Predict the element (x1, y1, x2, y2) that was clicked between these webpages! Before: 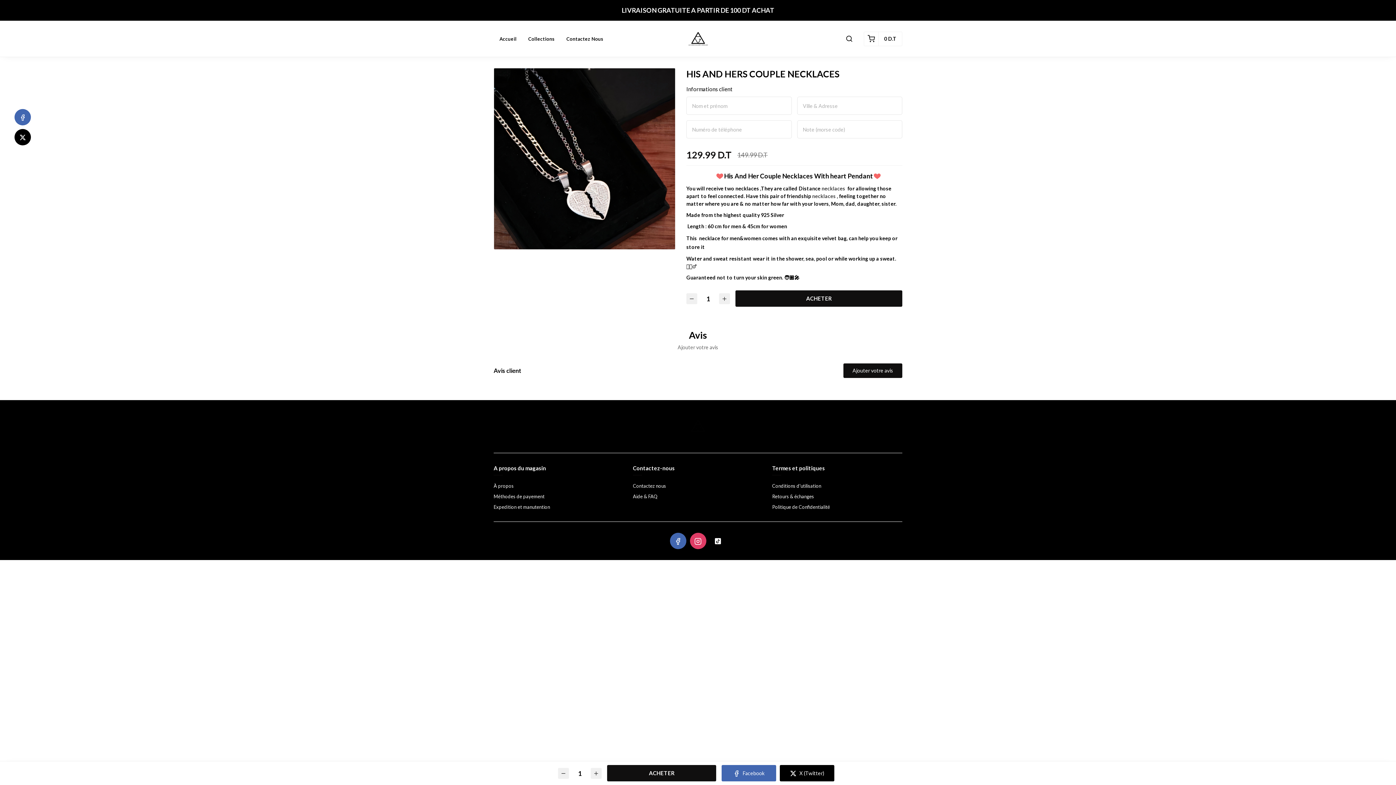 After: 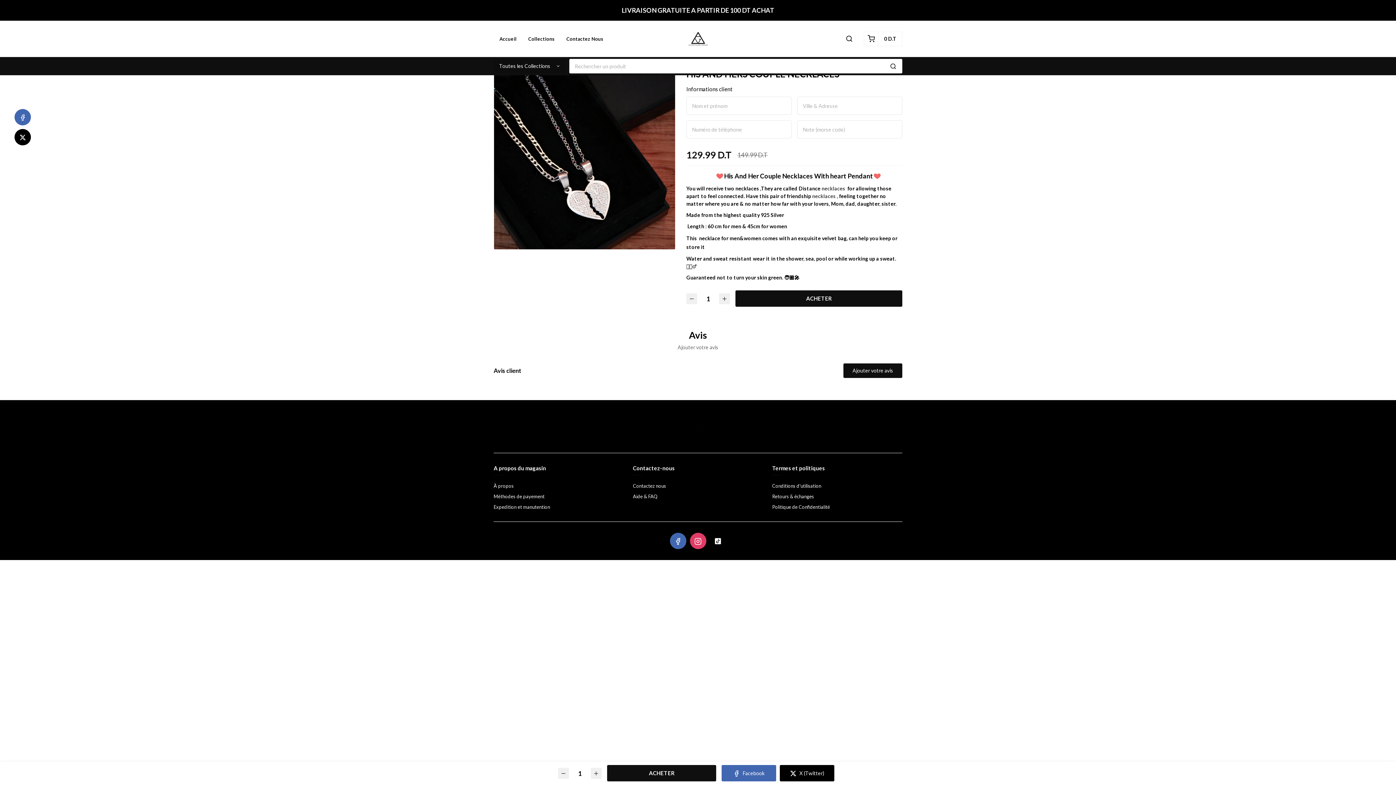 Action: bbox: (842, 31, 856, 46)